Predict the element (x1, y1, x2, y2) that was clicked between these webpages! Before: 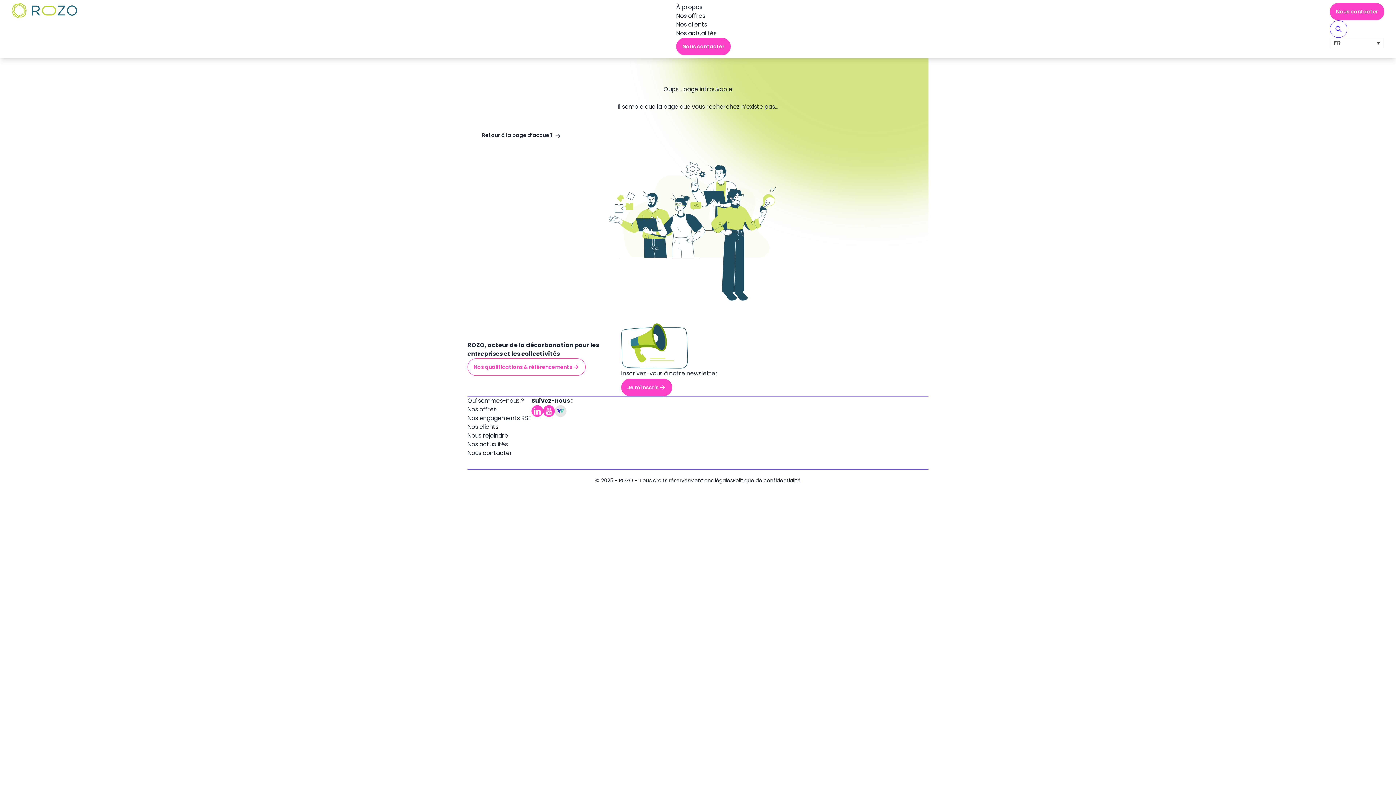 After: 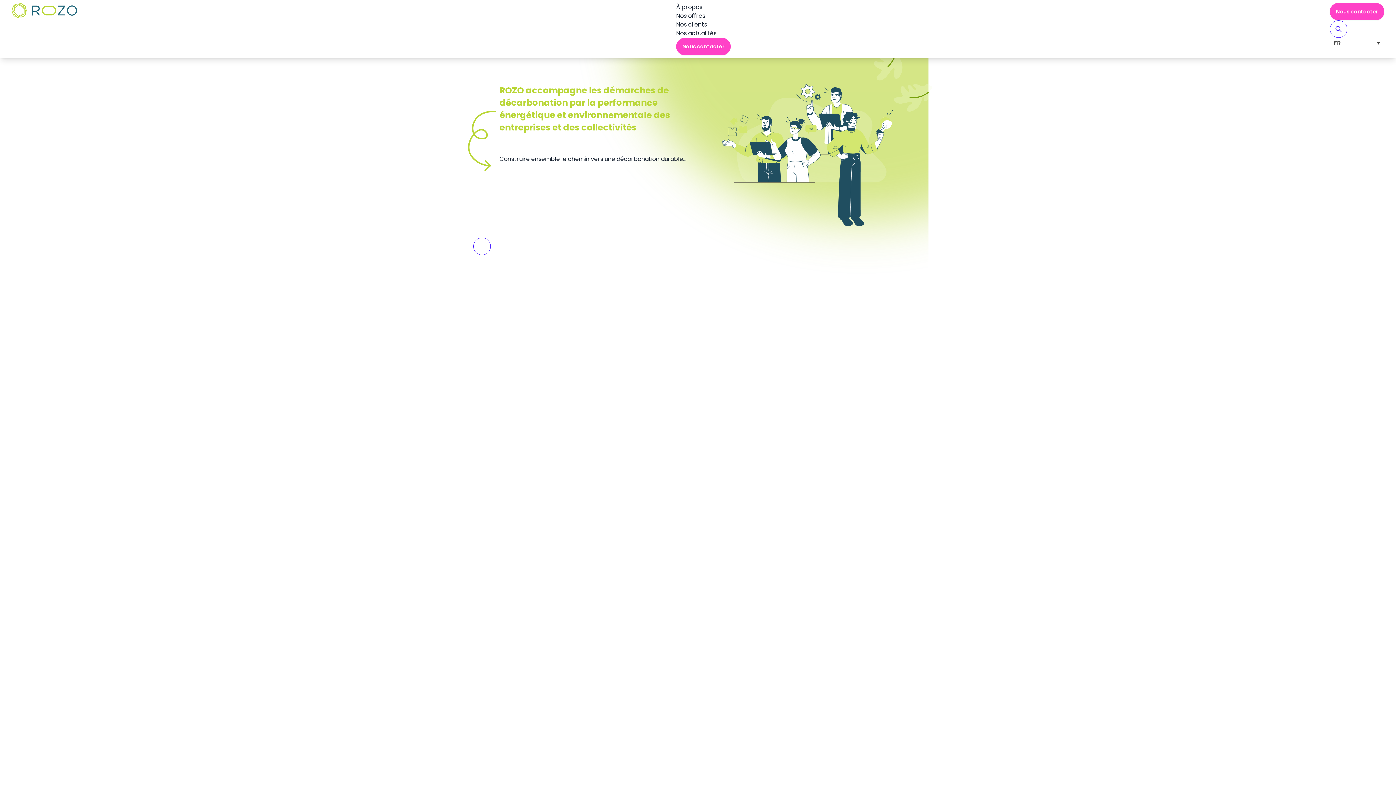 Action: label: logo site bbox: (467, 323, 531, 338)